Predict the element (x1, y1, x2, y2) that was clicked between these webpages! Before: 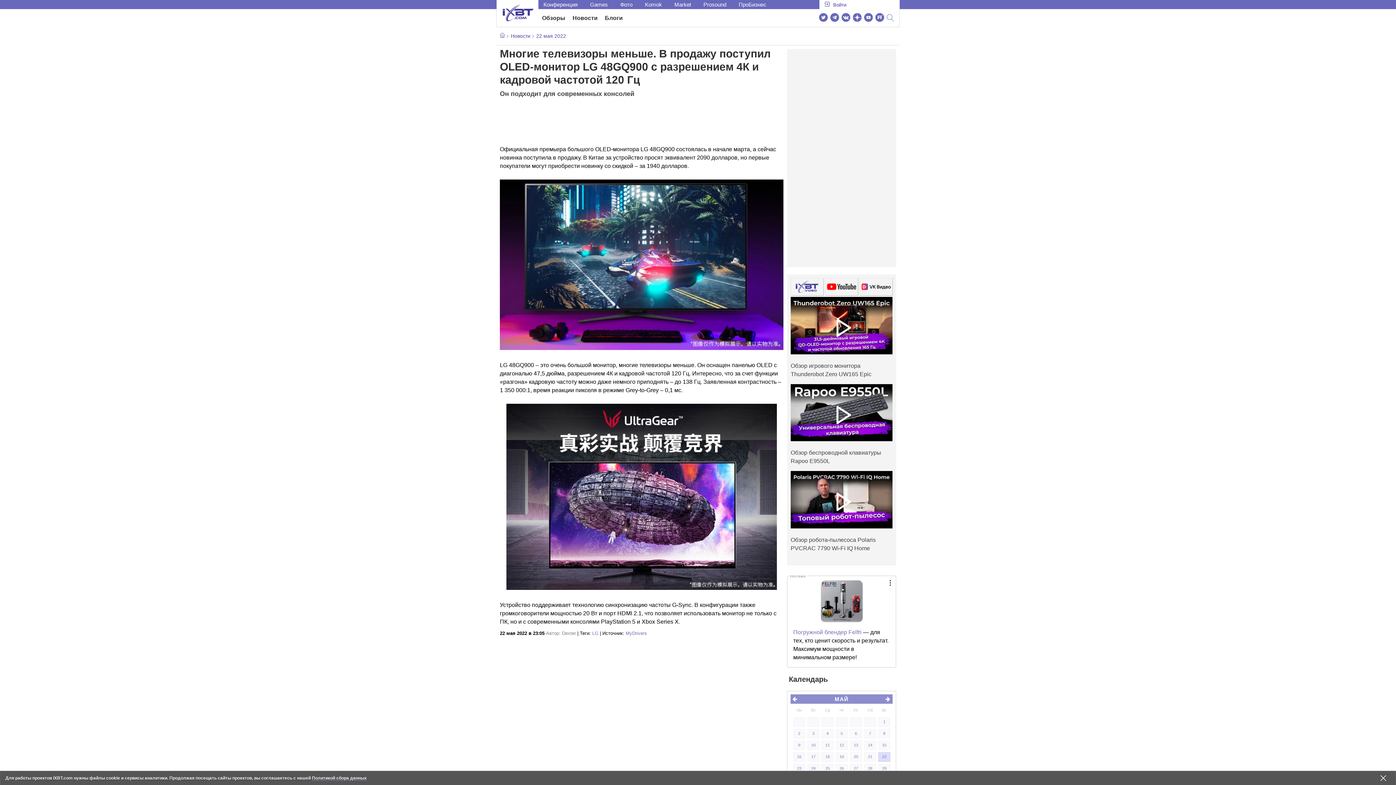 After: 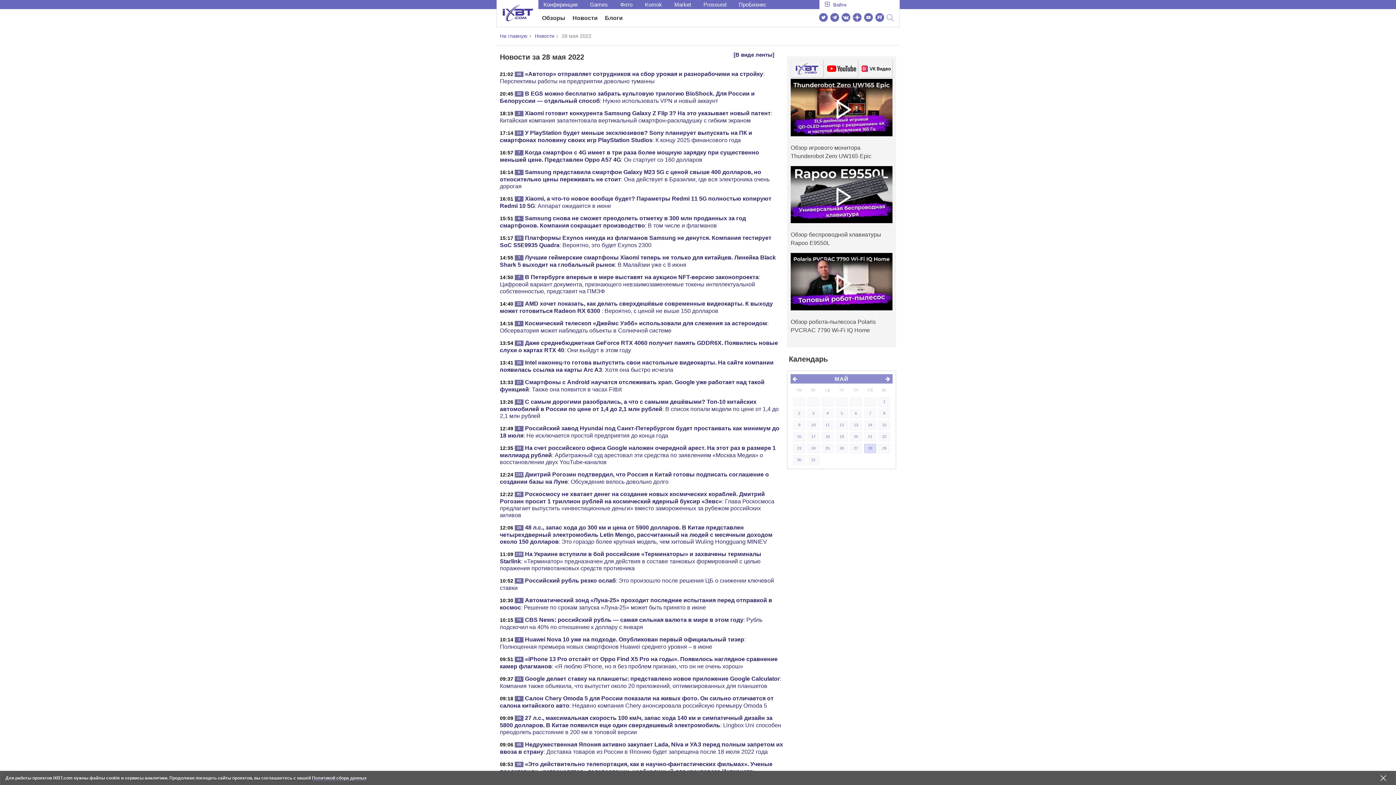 Action: bbox: (864, 764, 876, 773) label: 28